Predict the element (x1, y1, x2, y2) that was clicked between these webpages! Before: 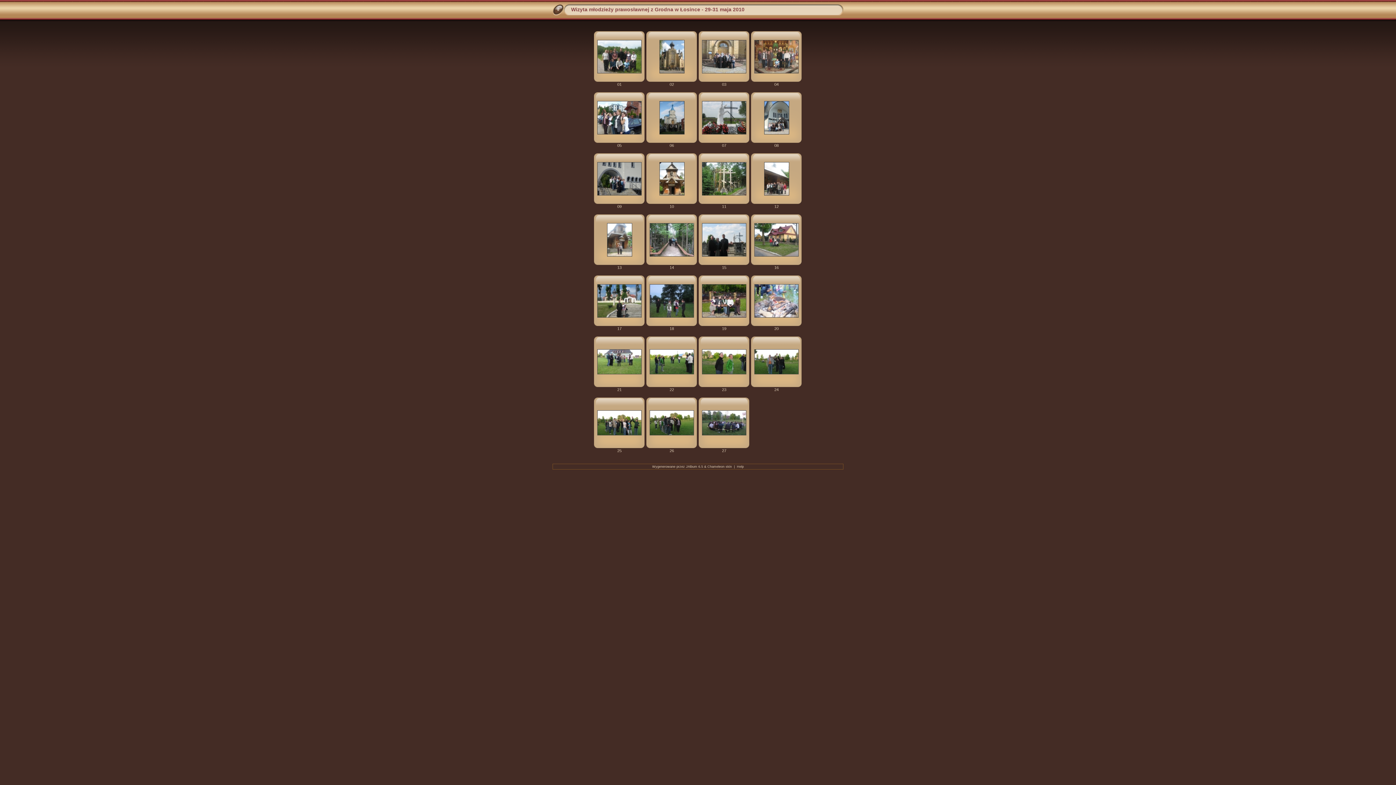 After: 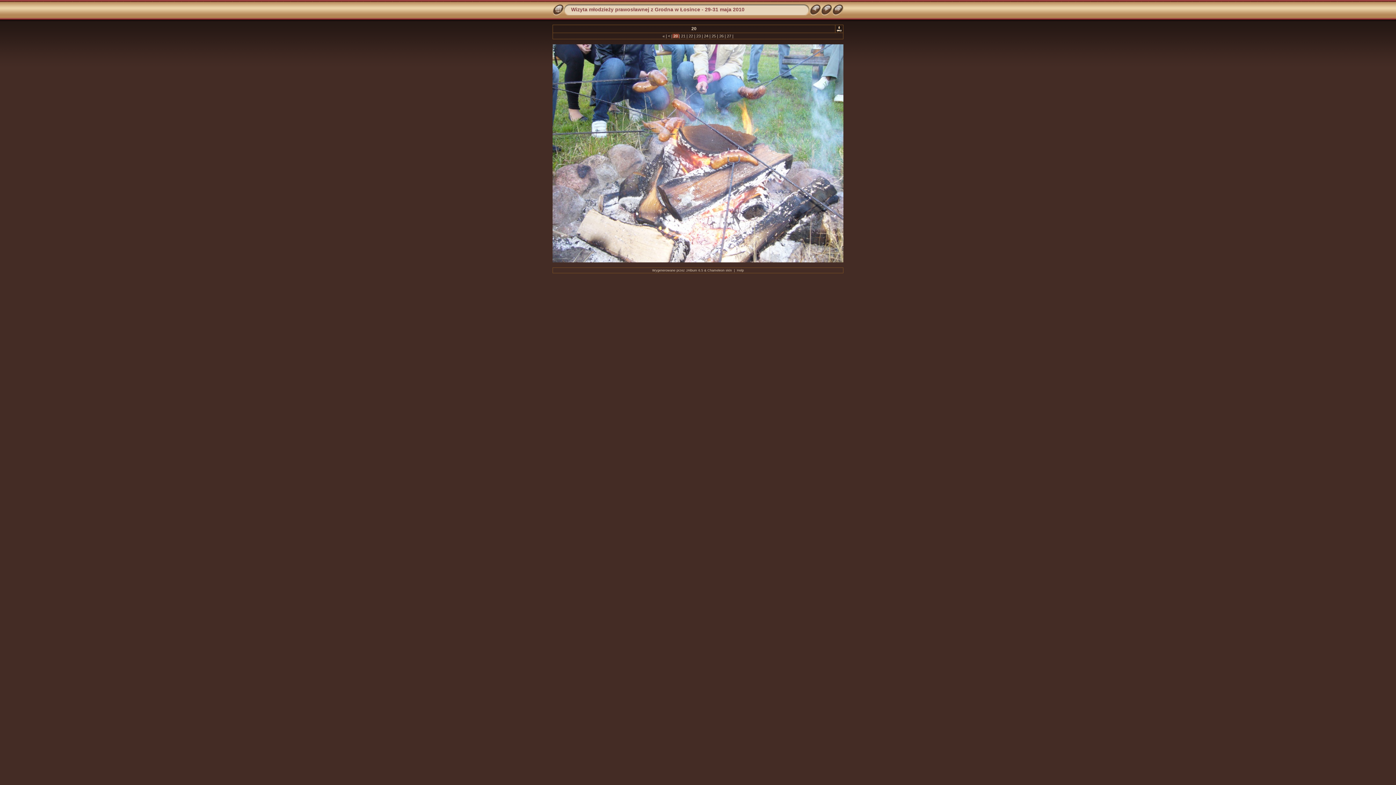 Action: label: 20 bbox: (774, 326, 778, 330)